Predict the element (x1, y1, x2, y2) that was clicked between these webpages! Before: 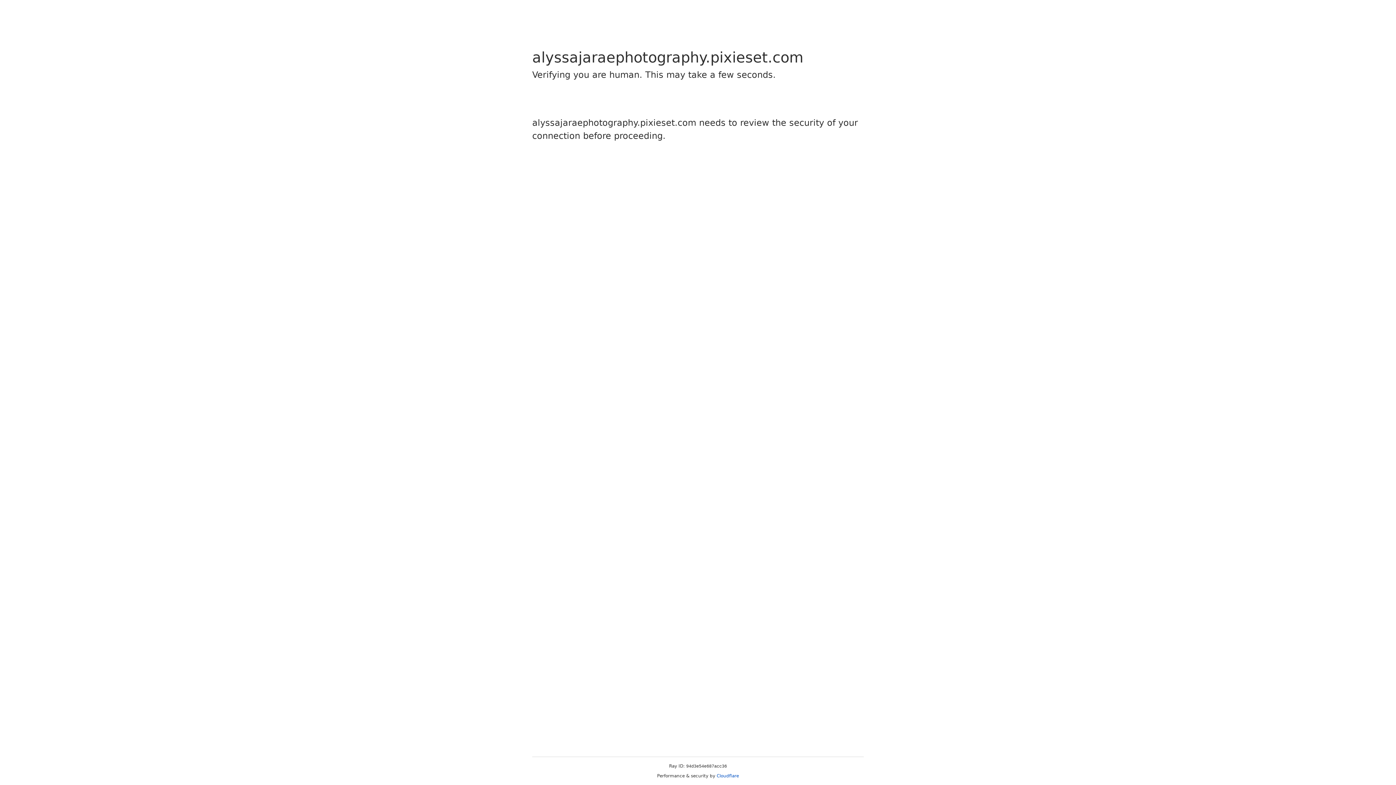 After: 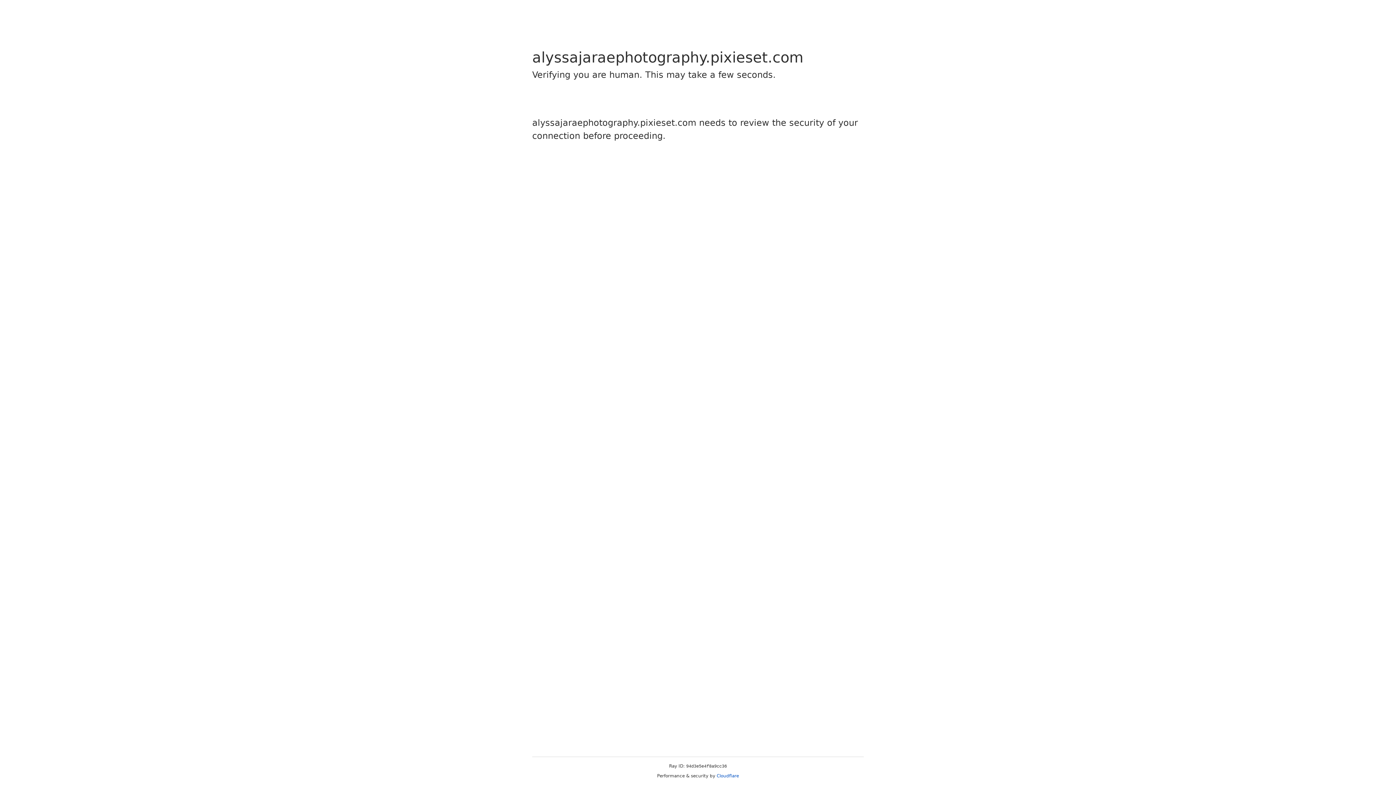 Action: label: Cloudflare bbox: (716, 773, 739, 778)